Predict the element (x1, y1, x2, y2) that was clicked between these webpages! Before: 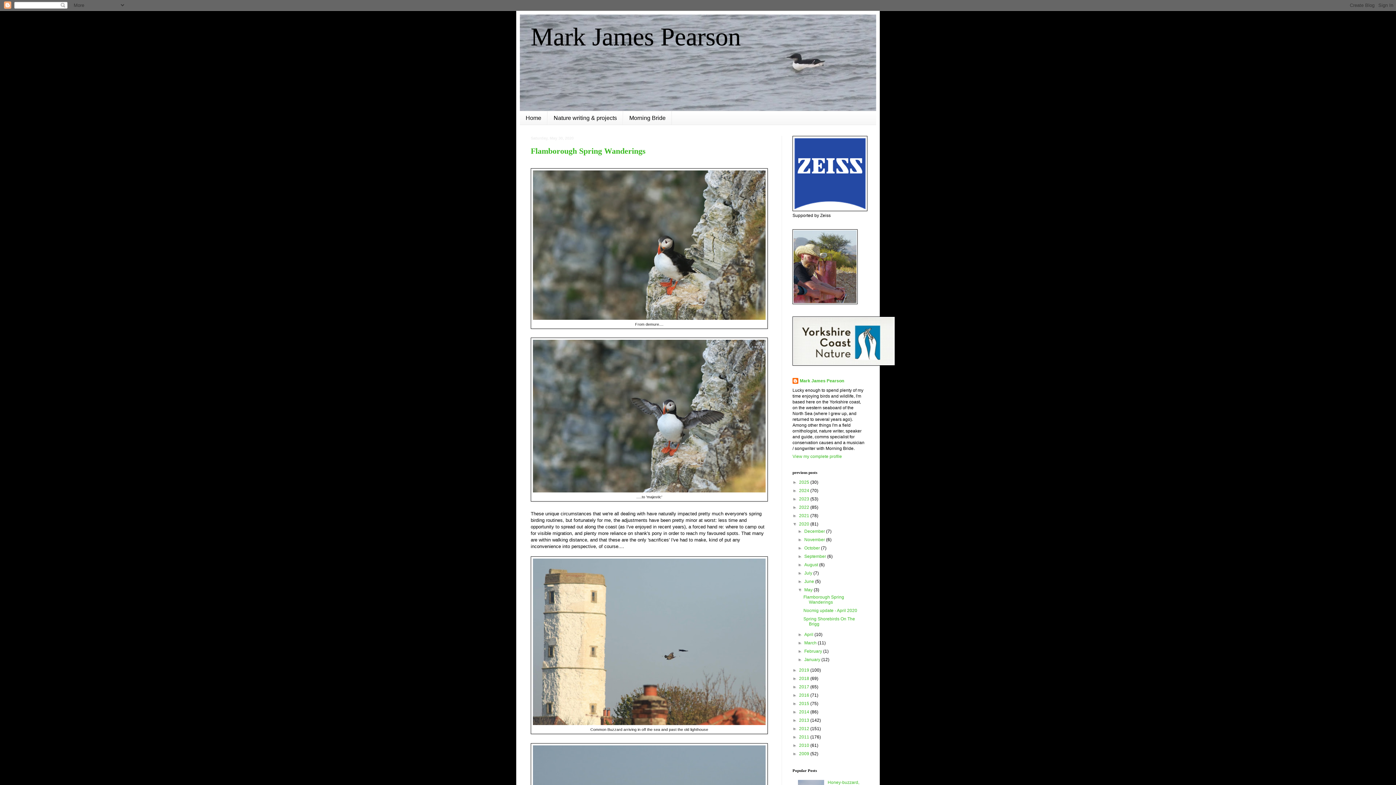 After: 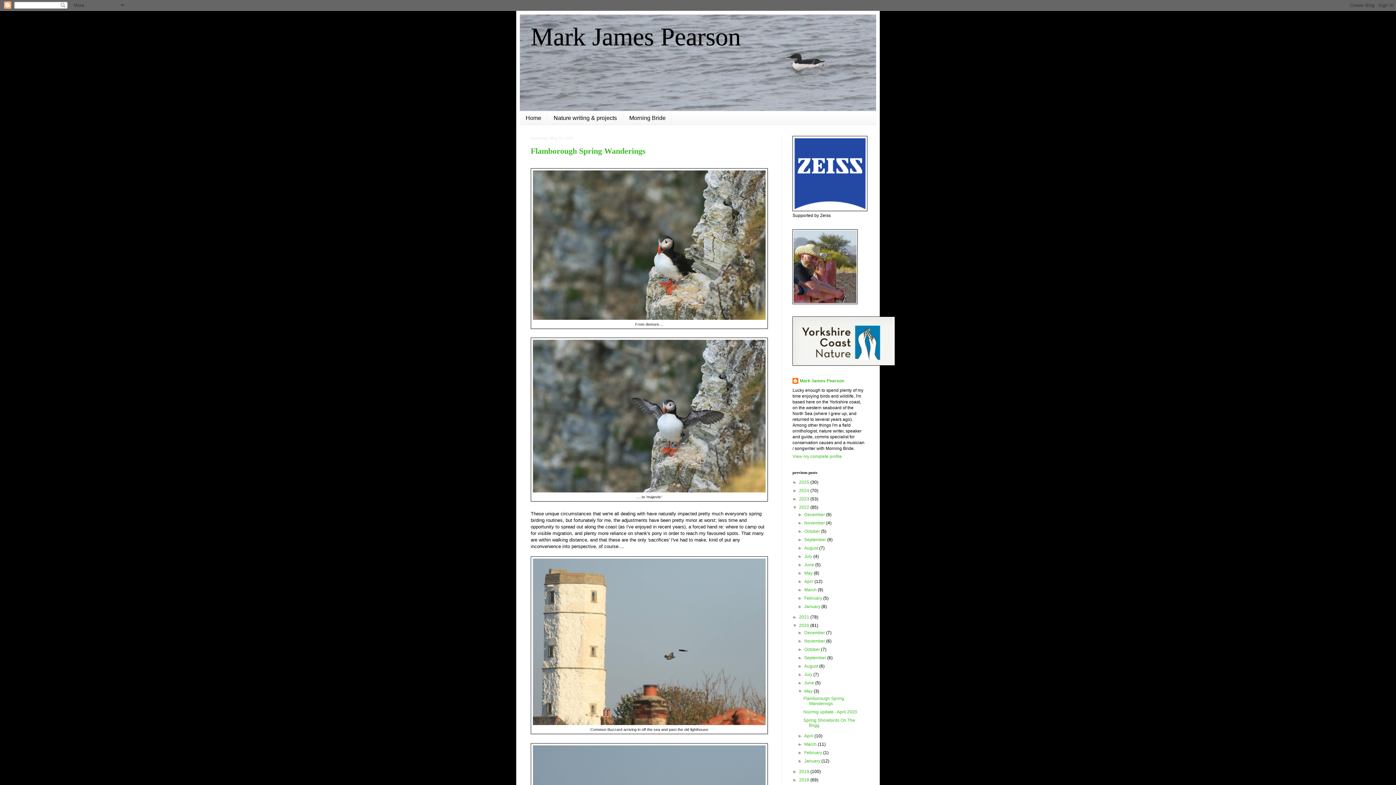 Action: bbox: (792, 505, 799, 510) label: ►  